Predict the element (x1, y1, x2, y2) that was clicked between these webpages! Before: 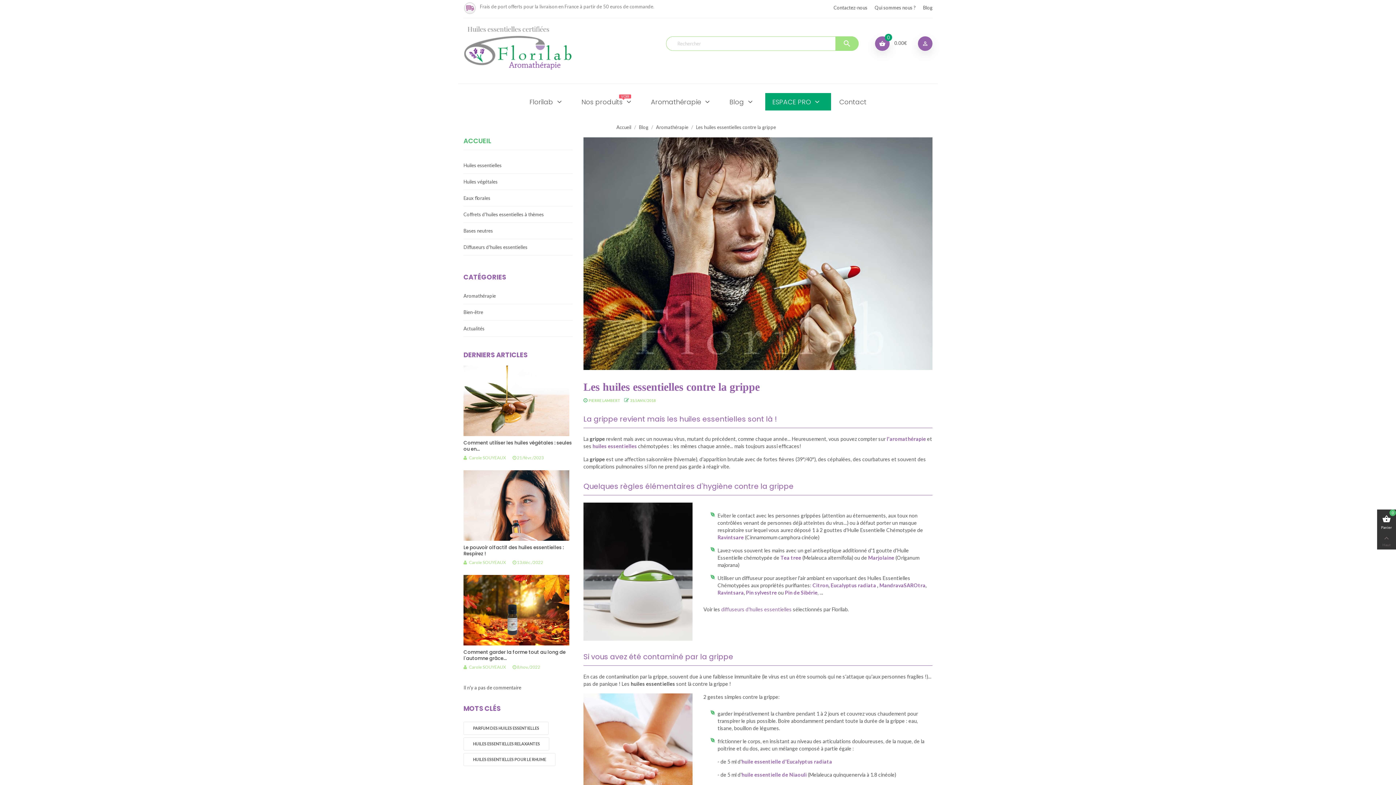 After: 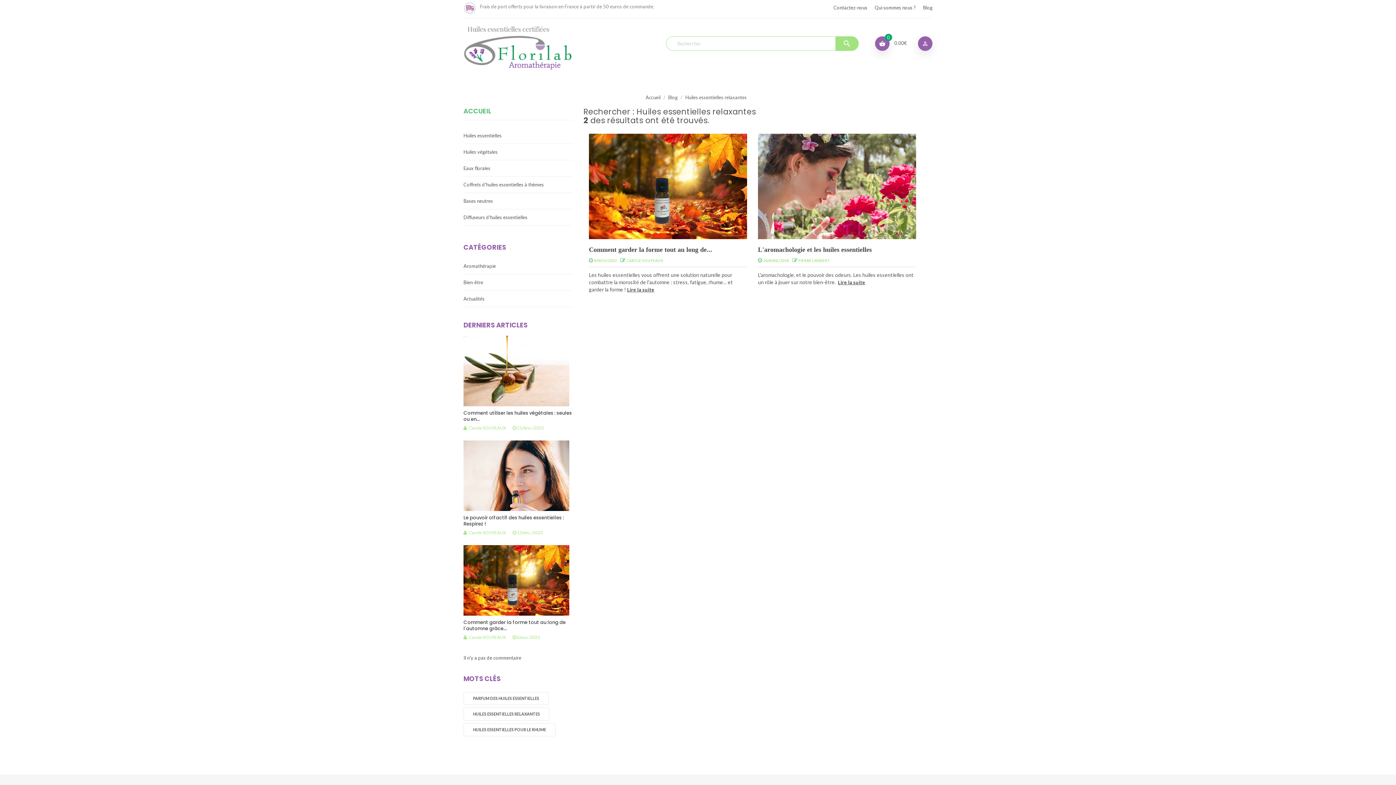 Action: bbox: (463, 737, 549, 750) label: HUILES ESSENTIELLES RELAXANTES